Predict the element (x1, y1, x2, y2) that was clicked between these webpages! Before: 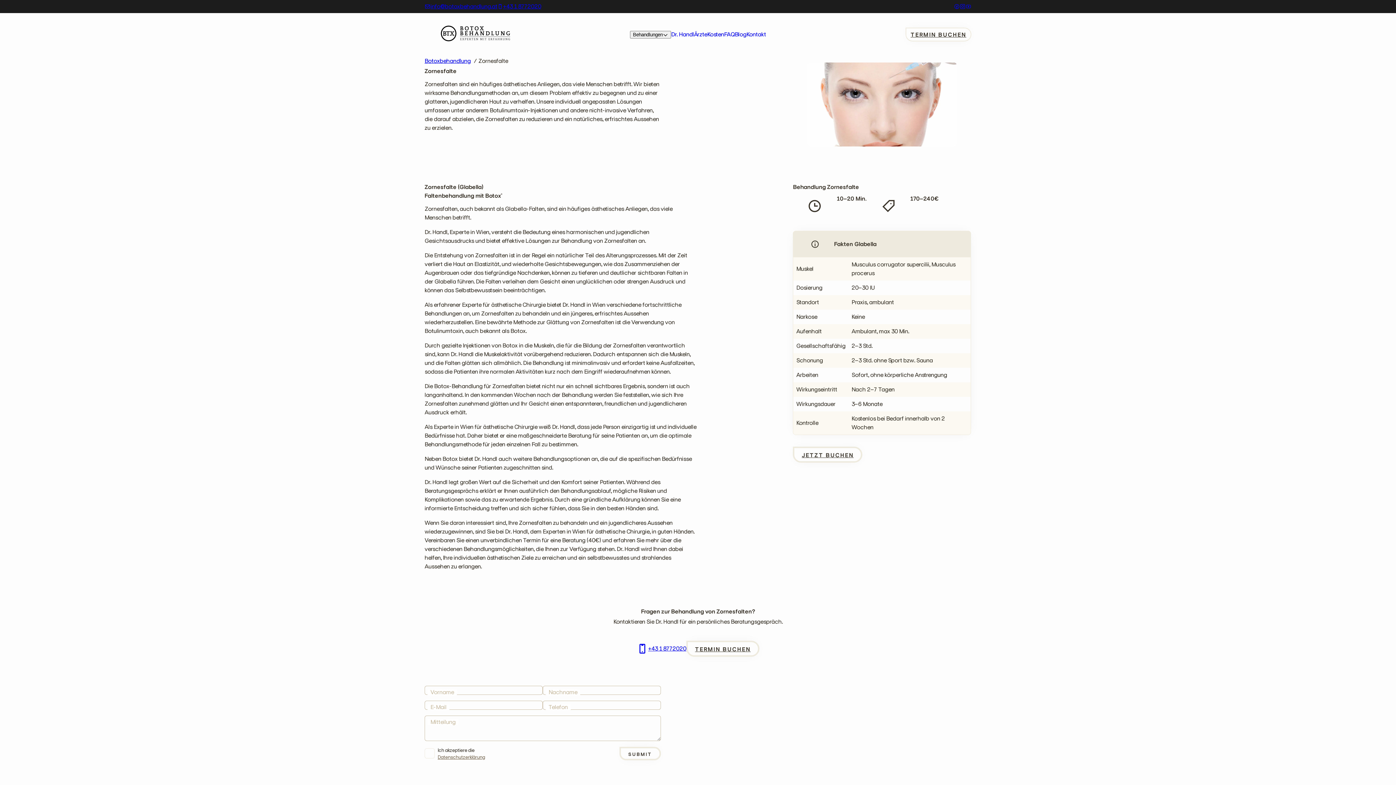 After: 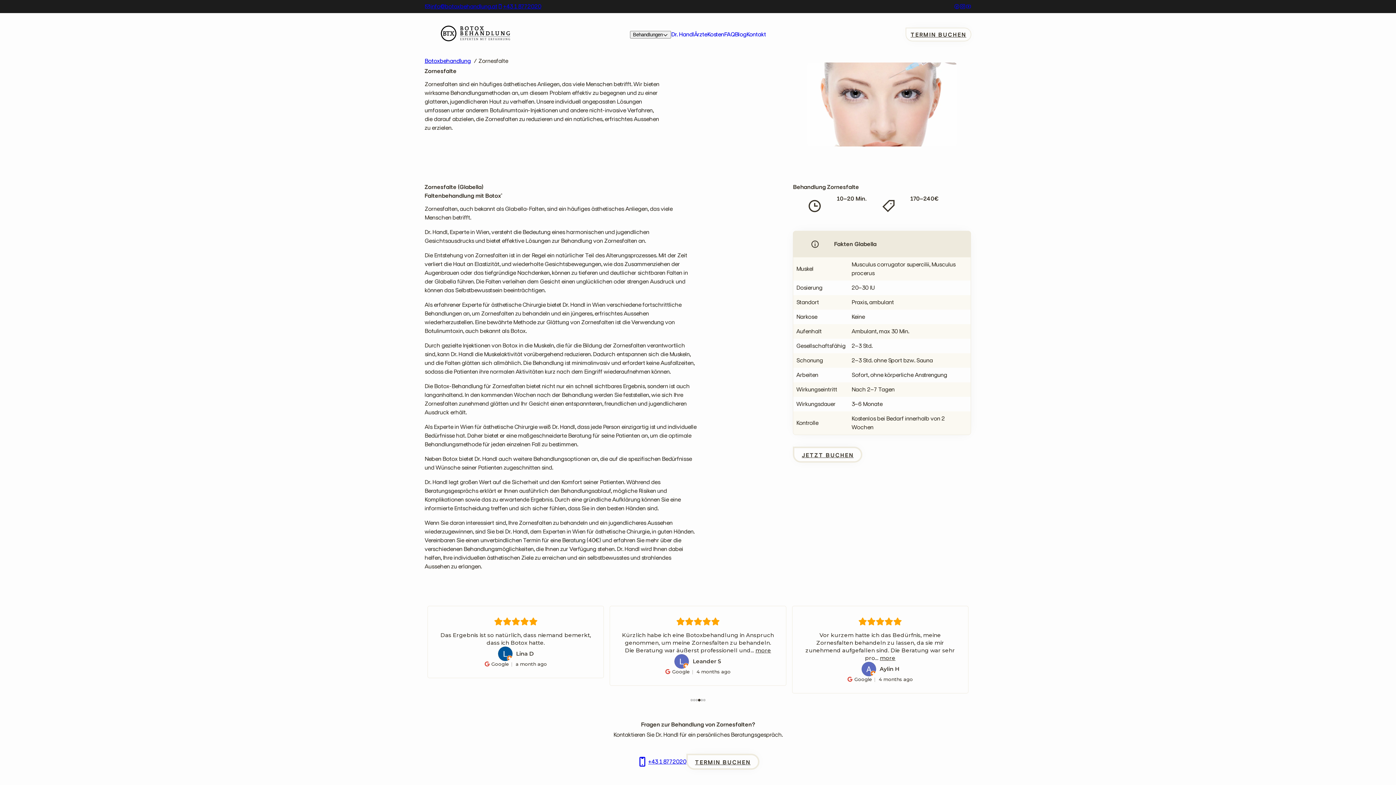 Action: bbox: (686, 641, 759, 657) label: TERMIN BUCHEN